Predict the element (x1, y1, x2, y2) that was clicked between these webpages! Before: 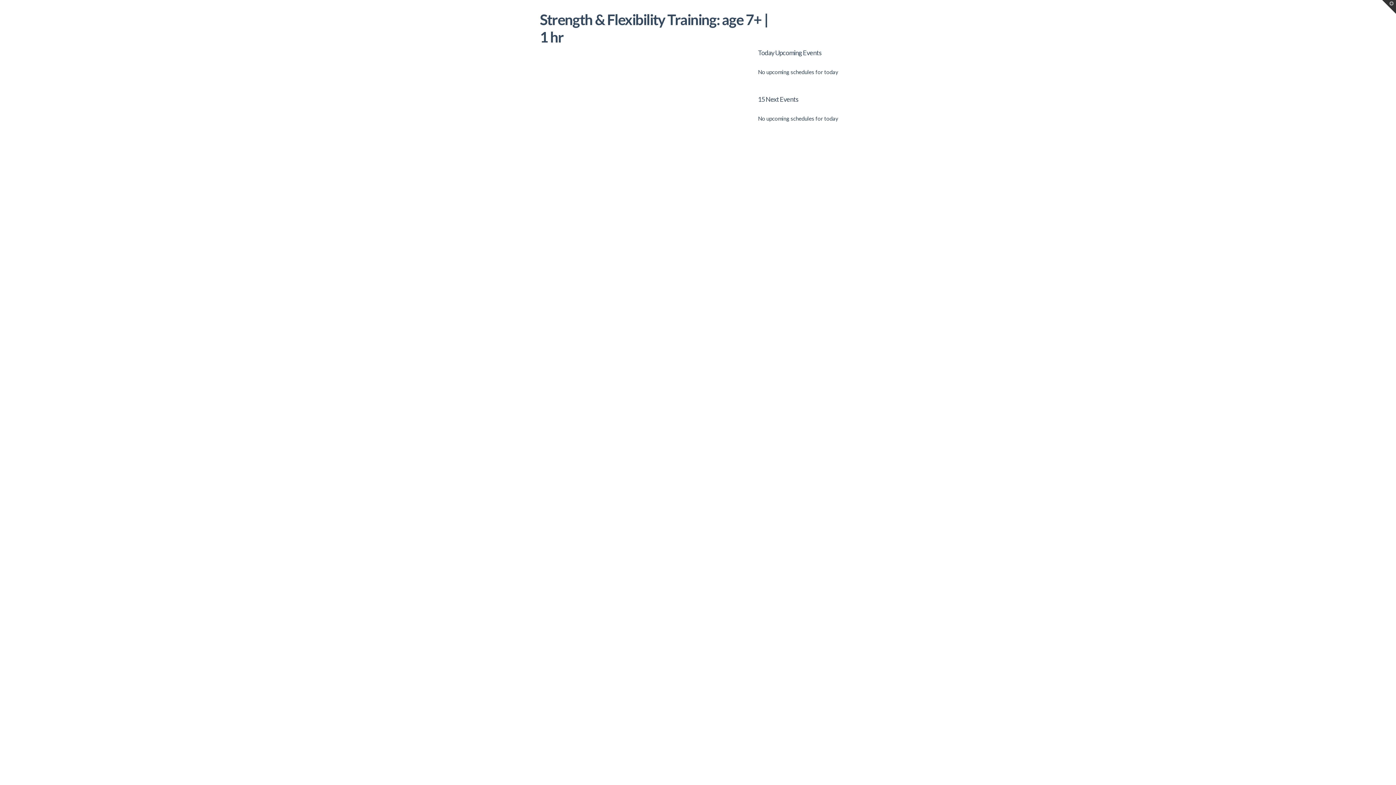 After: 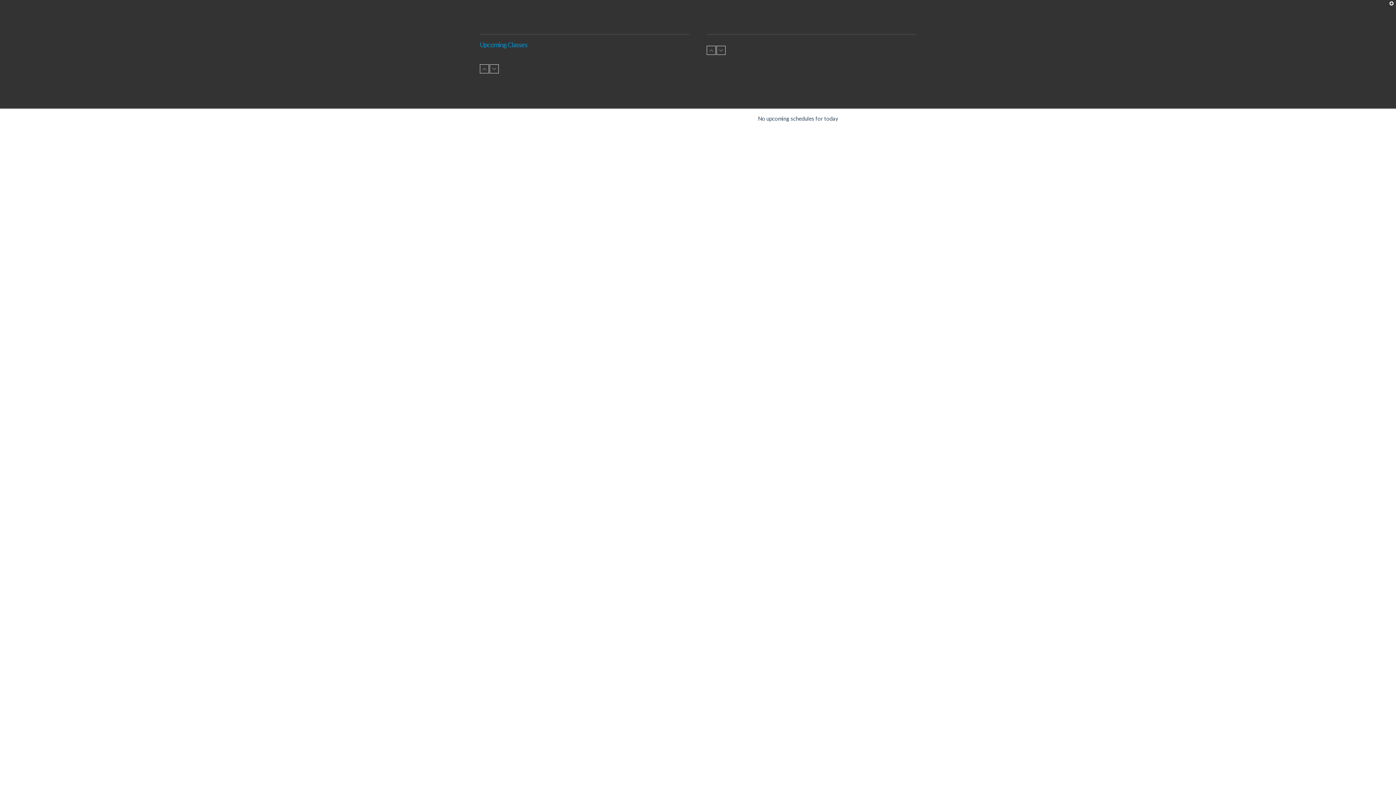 Action: bbox: (1382, 0, 1396, 13) label: Toggle the Widgetbar